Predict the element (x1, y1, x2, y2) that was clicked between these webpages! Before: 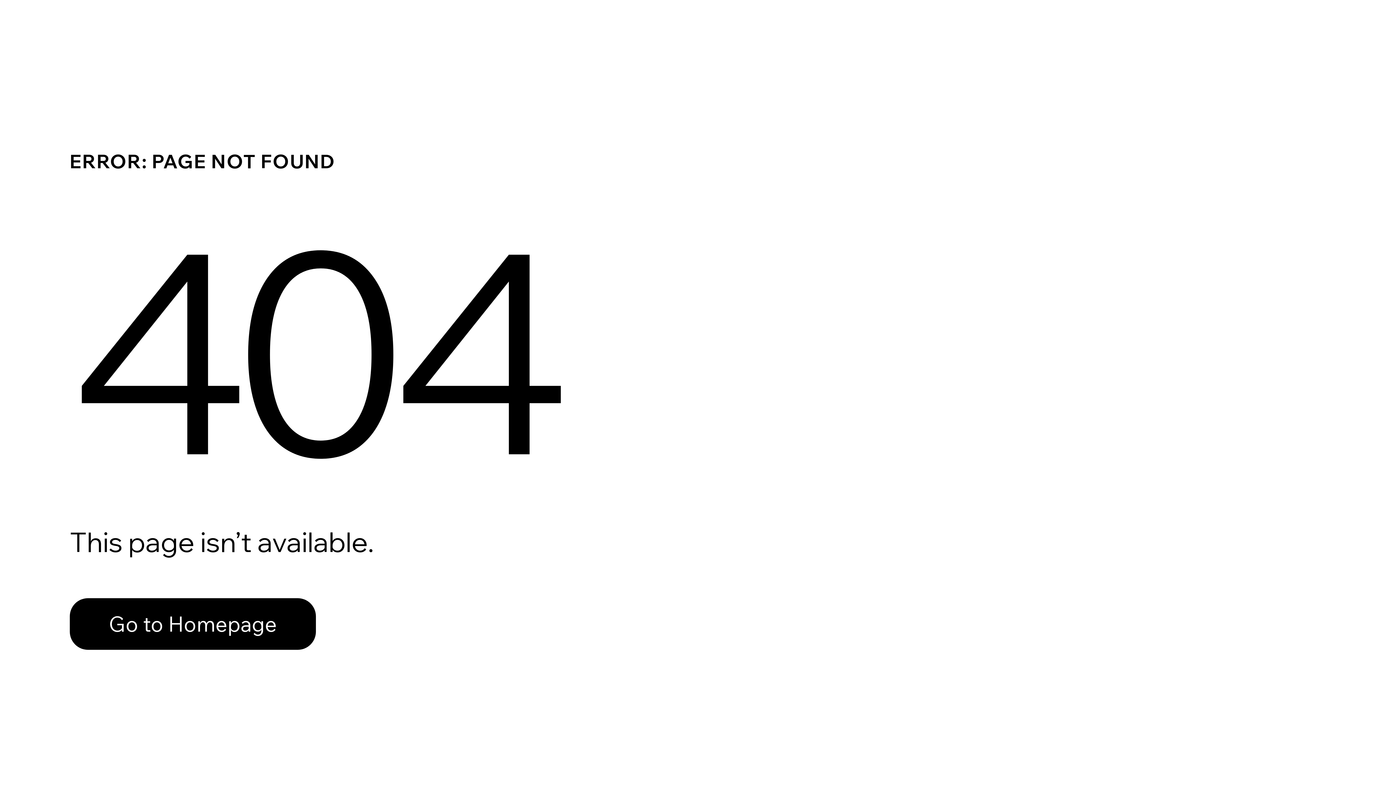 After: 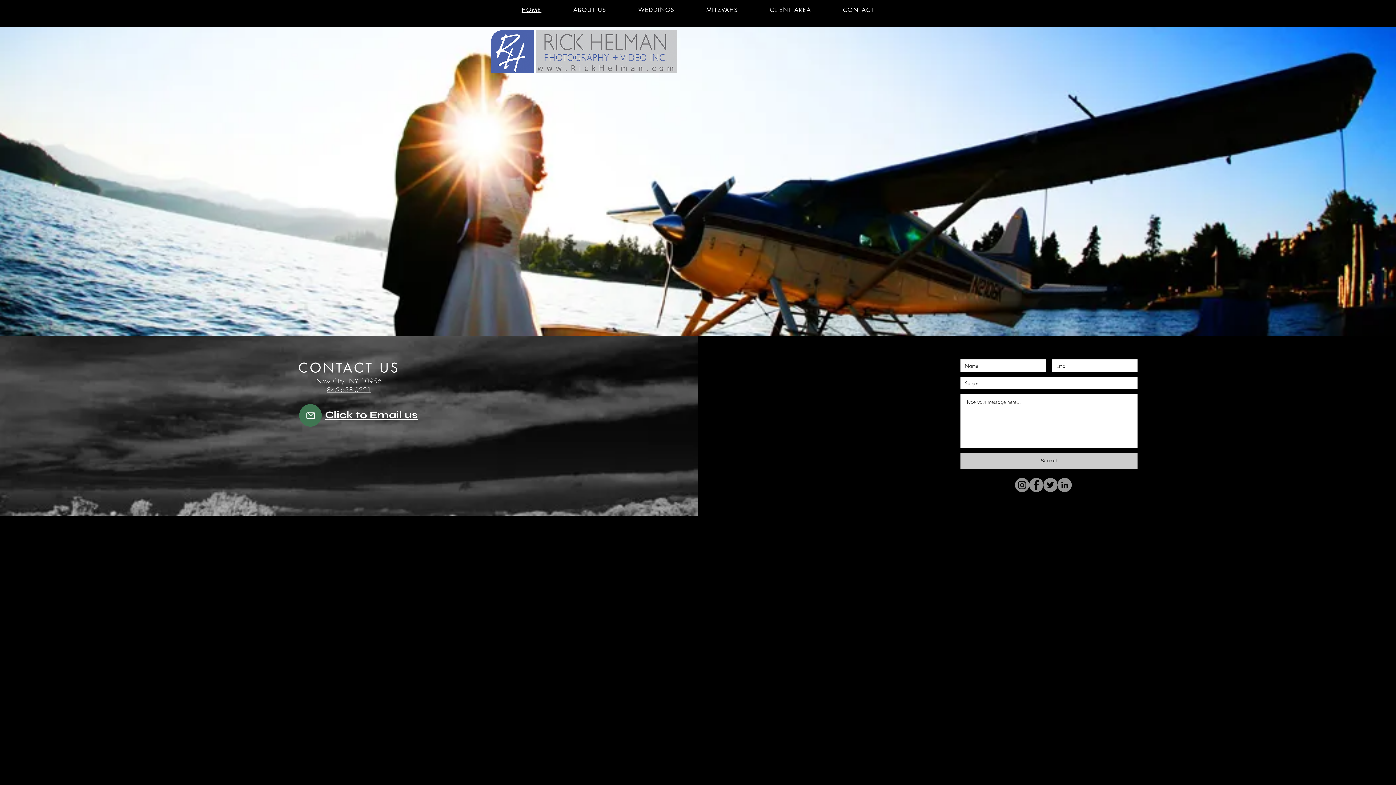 Action: label: Go to Homepage bbox: (69, 582, 768, 659)